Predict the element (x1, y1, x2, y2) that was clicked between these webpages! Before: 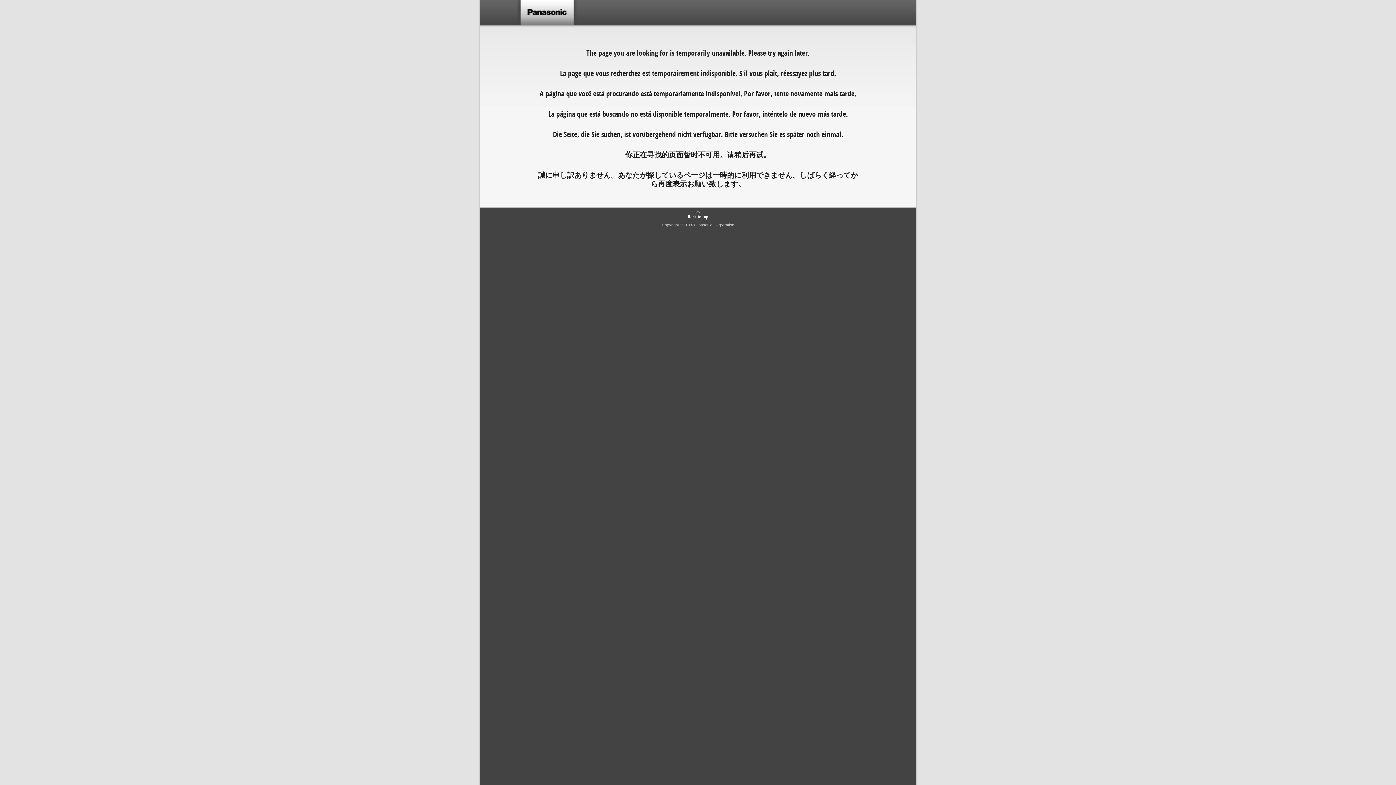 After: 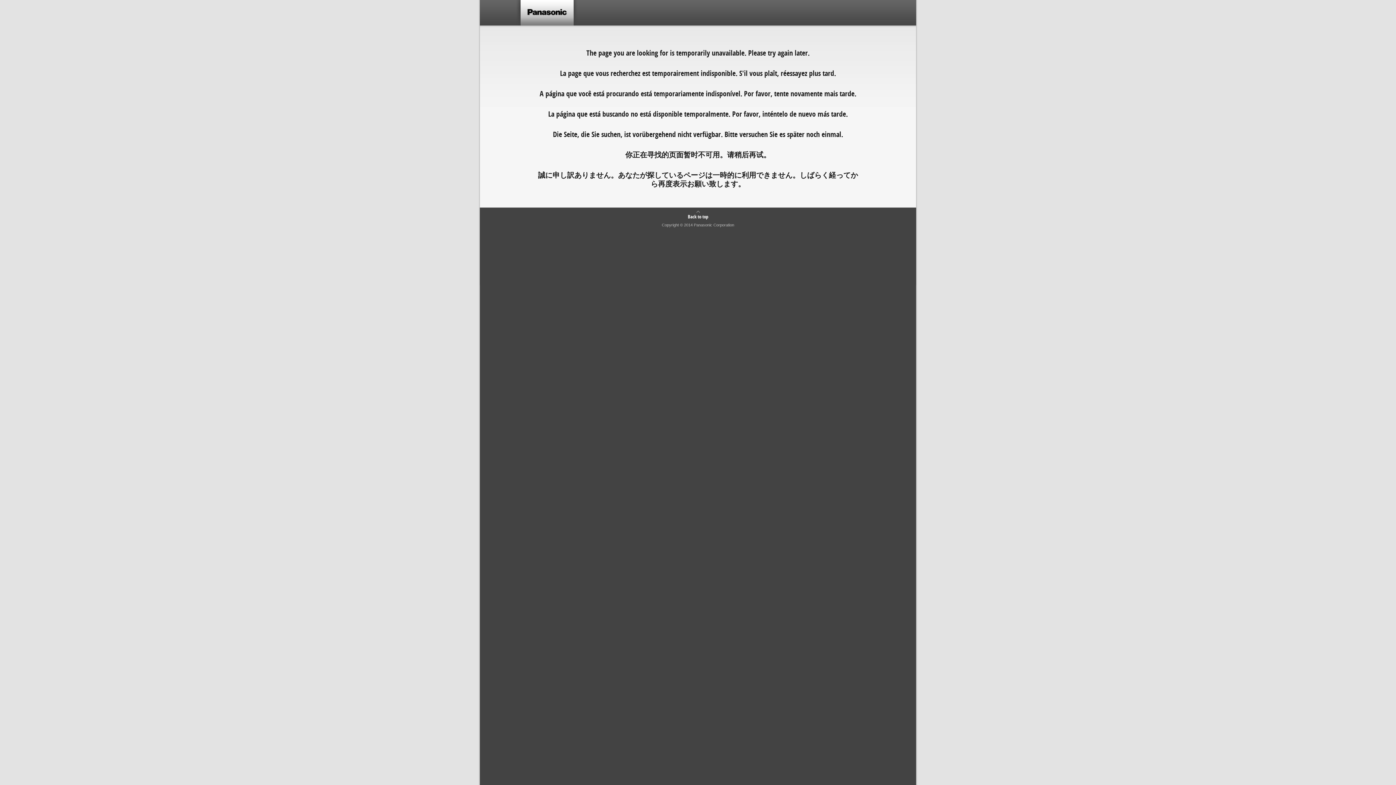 Action: bbox: (688, 210, 708, 219) label: Back to top